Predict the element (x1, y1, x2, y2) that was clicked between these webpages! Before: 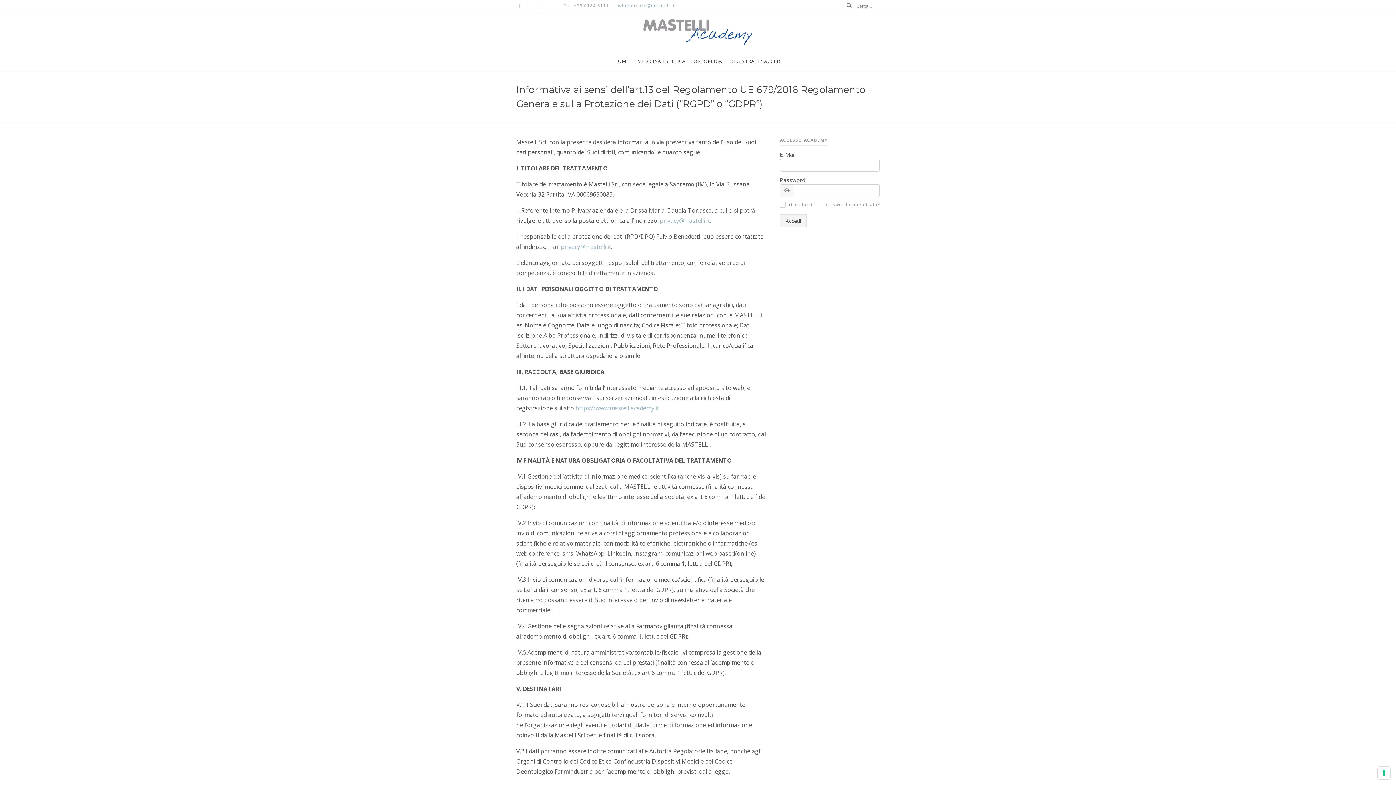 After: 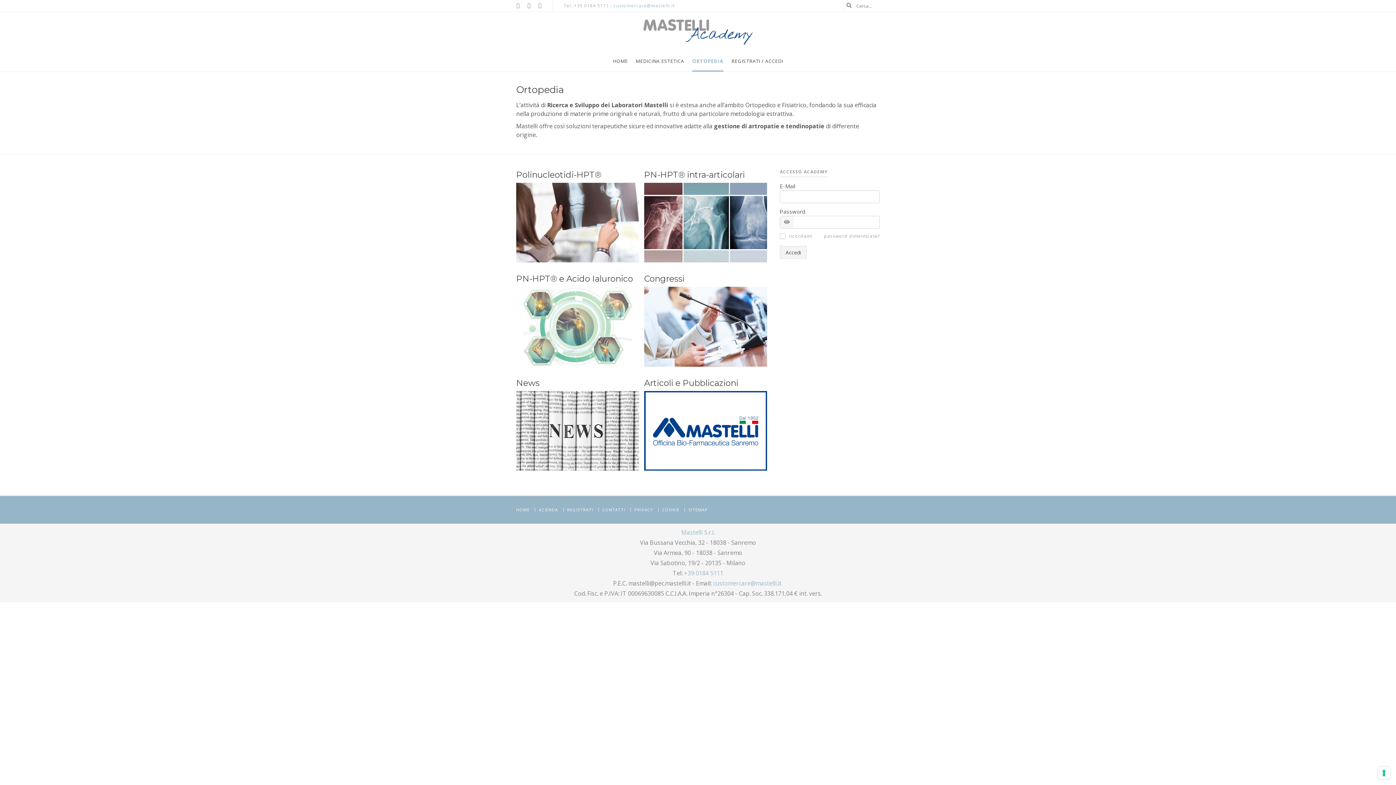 Action: bbox: (693, 54, 722, 71) label: ORTOPEDIA